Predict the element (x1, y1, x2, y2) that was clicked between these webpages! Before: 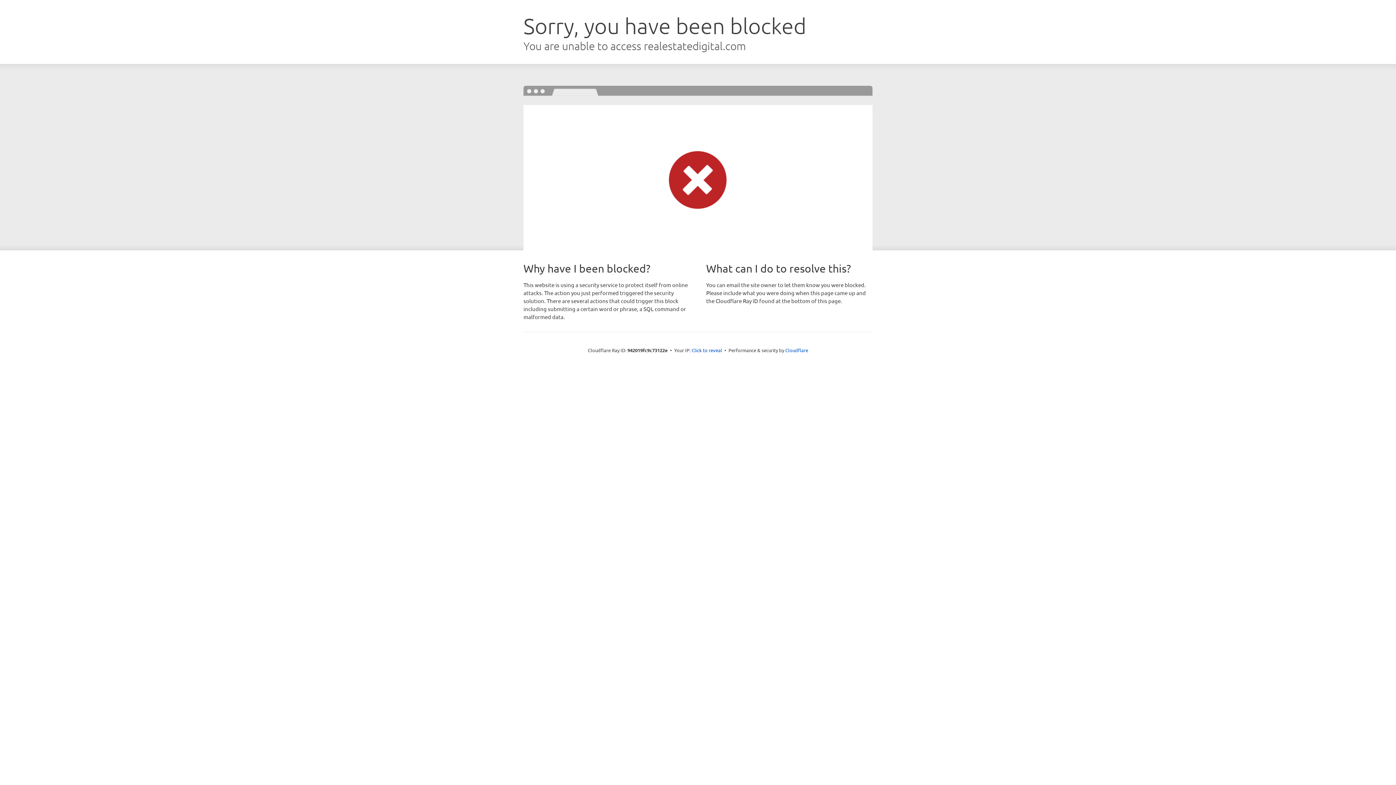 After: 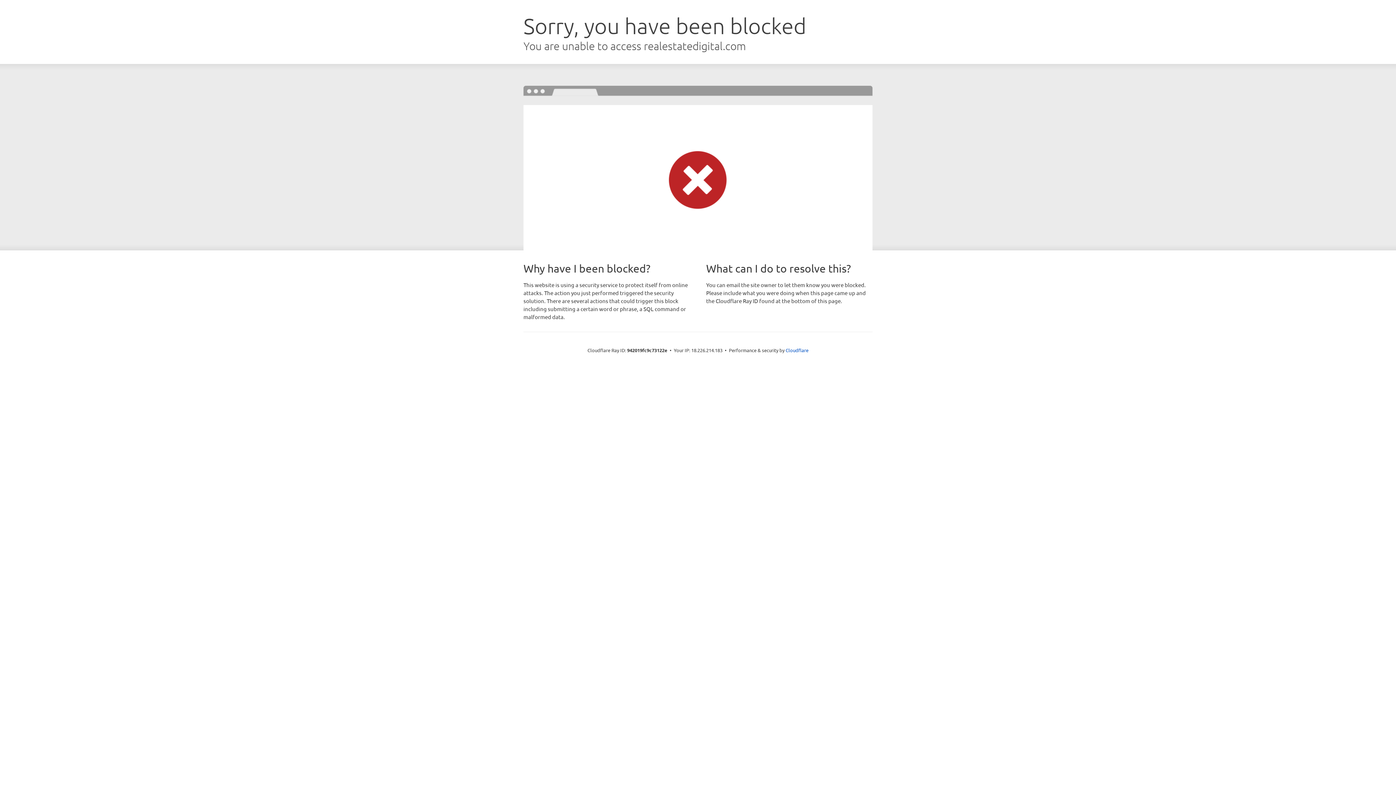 Action: label: Click to reveal bbox: (691, 346, 722, 353)